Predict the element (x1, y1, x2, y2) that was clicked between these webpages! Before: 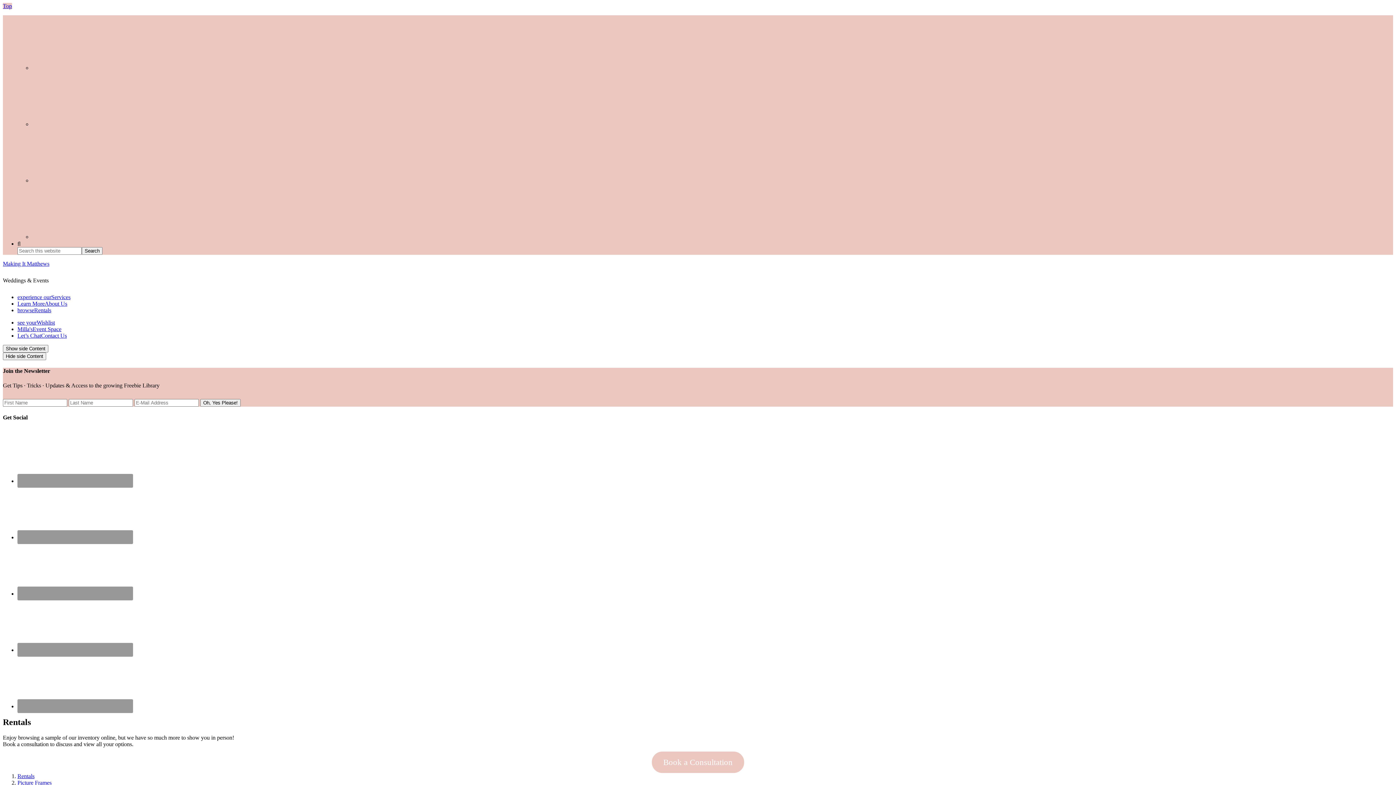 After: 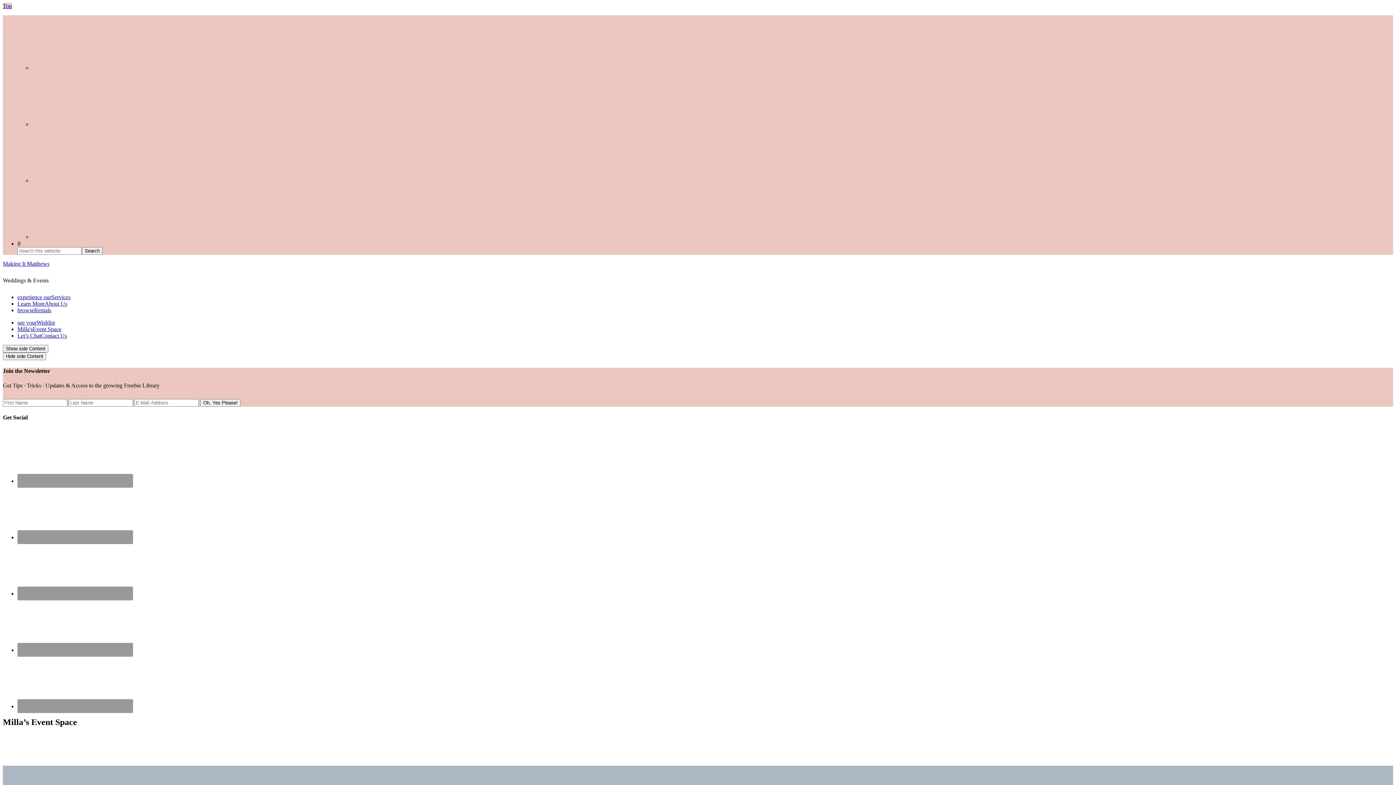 Action: label: Milla'sEvent Space bbox: (17, 326, 61, 332)